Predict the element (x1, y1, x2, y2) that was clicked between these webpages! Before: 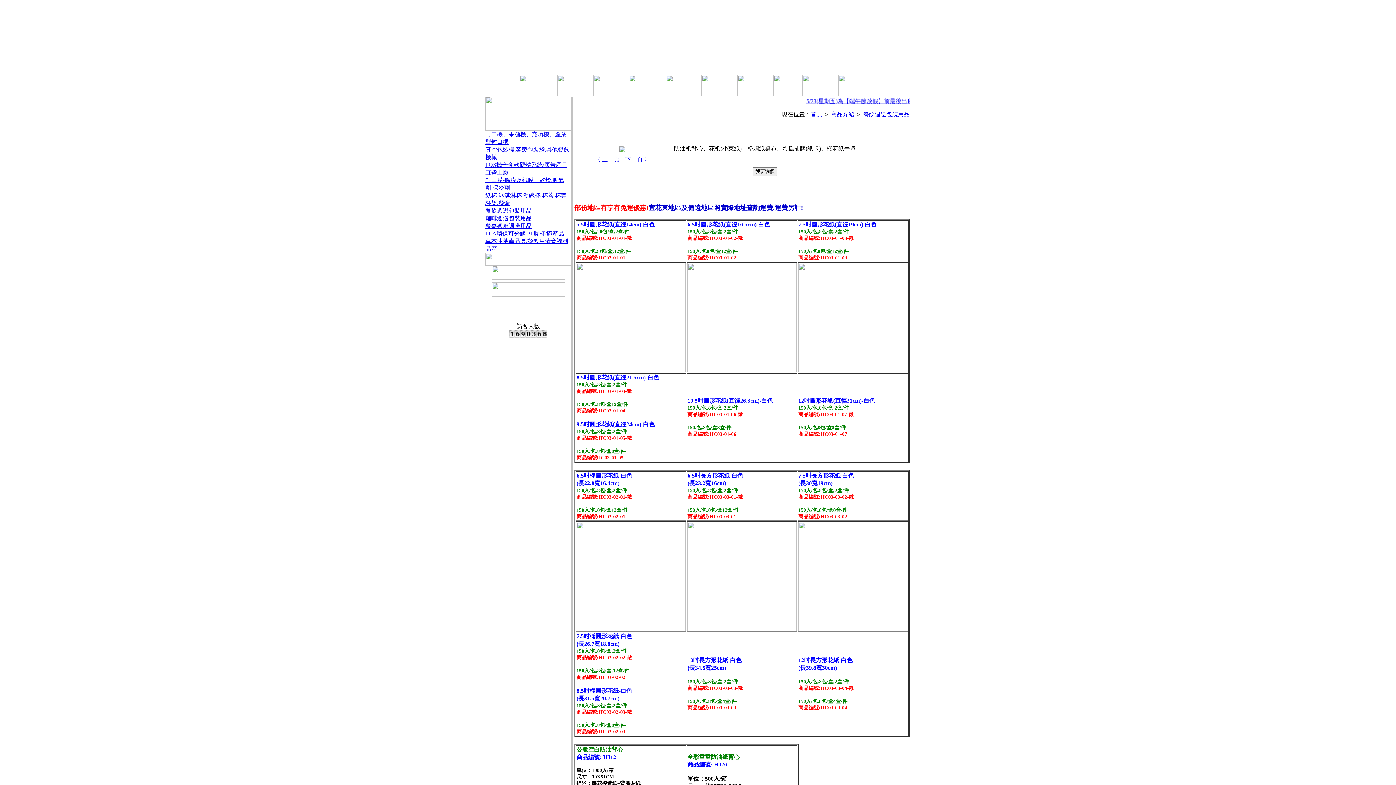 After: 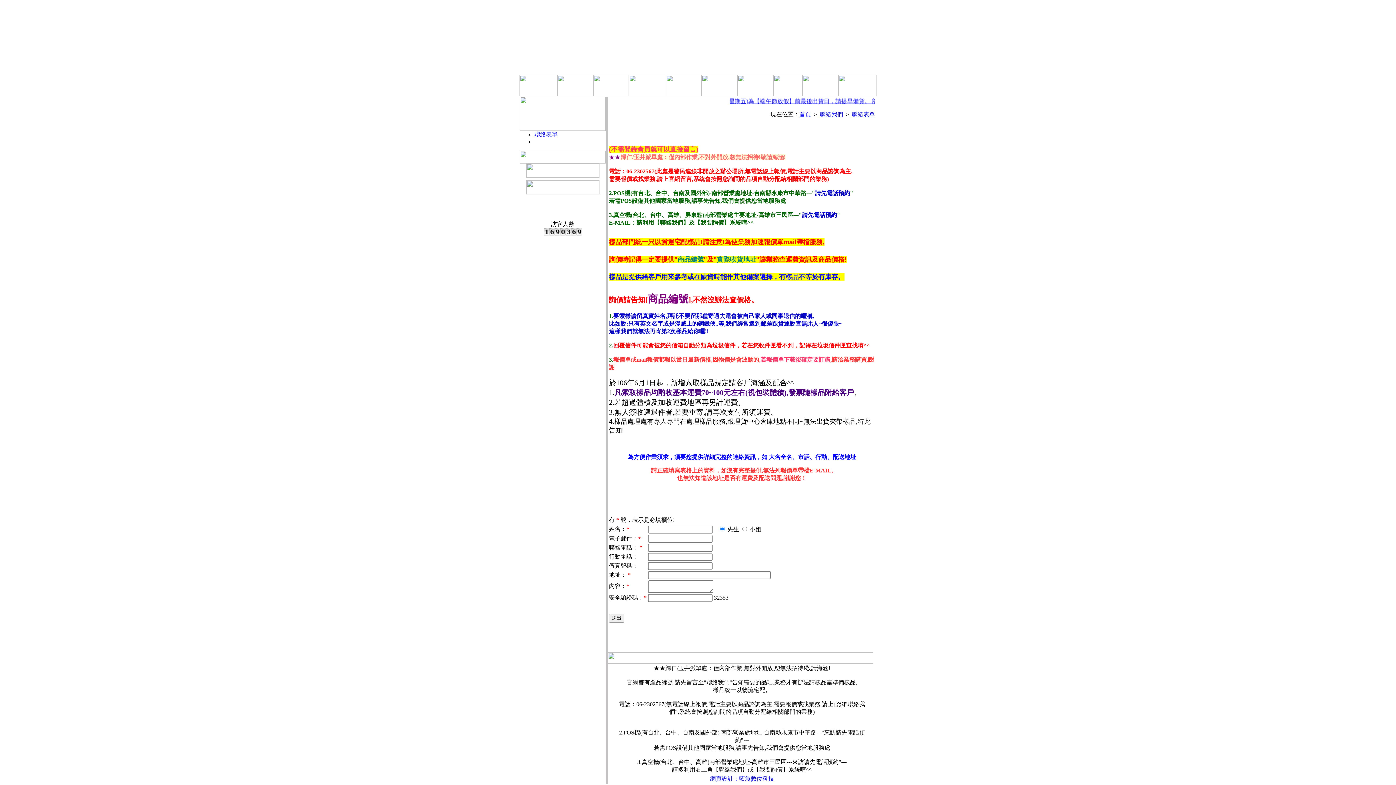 Action: bbox: (802, 91, 838, 97)